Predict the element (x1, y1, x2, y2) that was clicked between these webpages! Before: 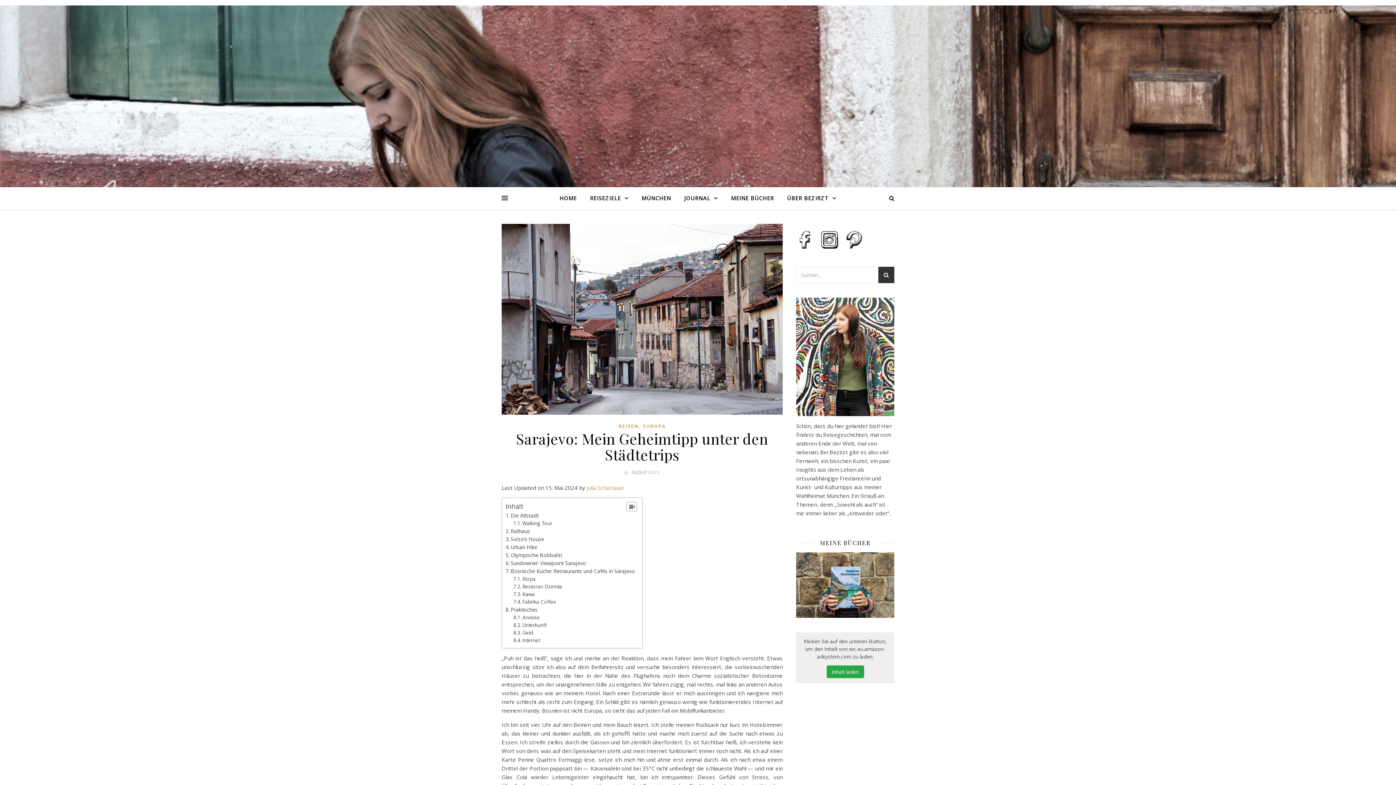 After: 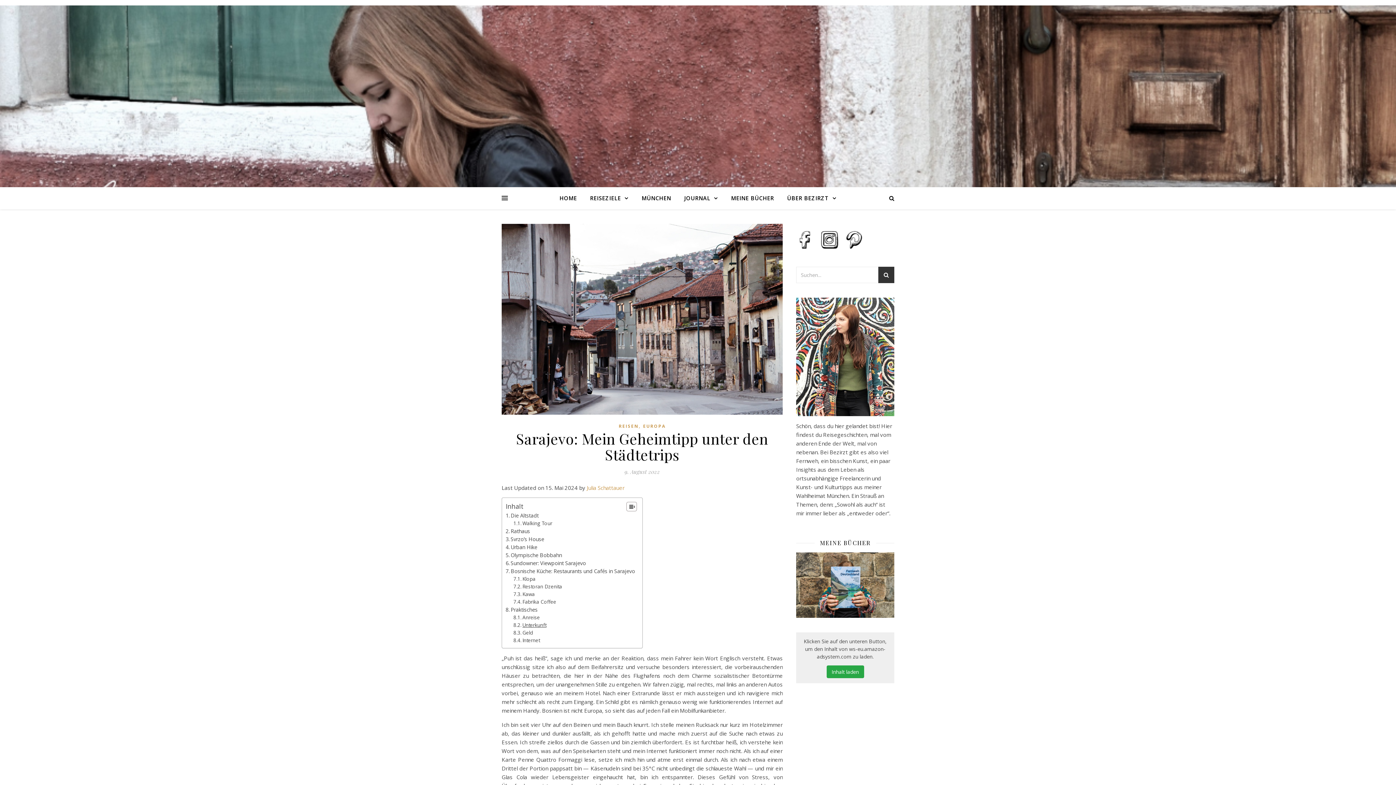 Action: bbox: (513, 622, 546, 628) label: Unterkunft